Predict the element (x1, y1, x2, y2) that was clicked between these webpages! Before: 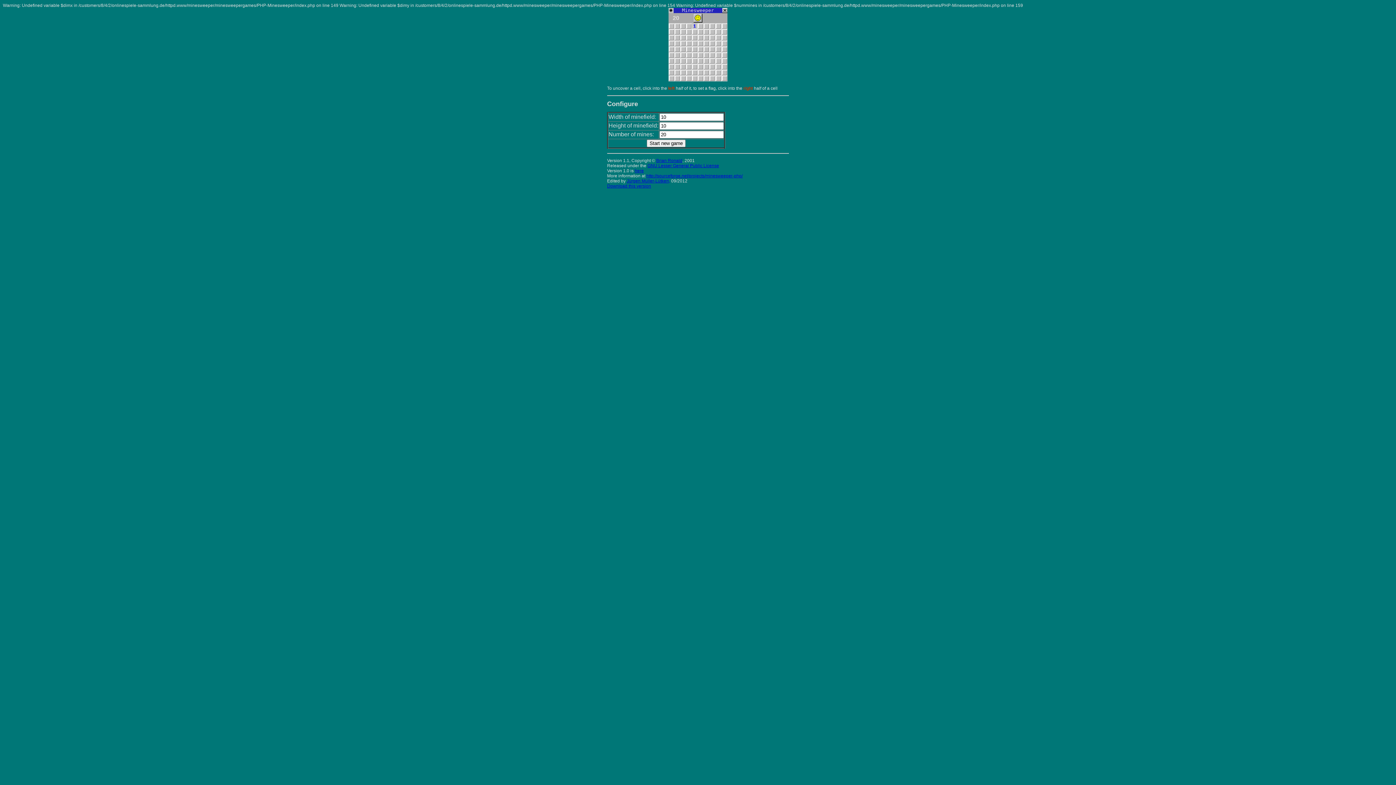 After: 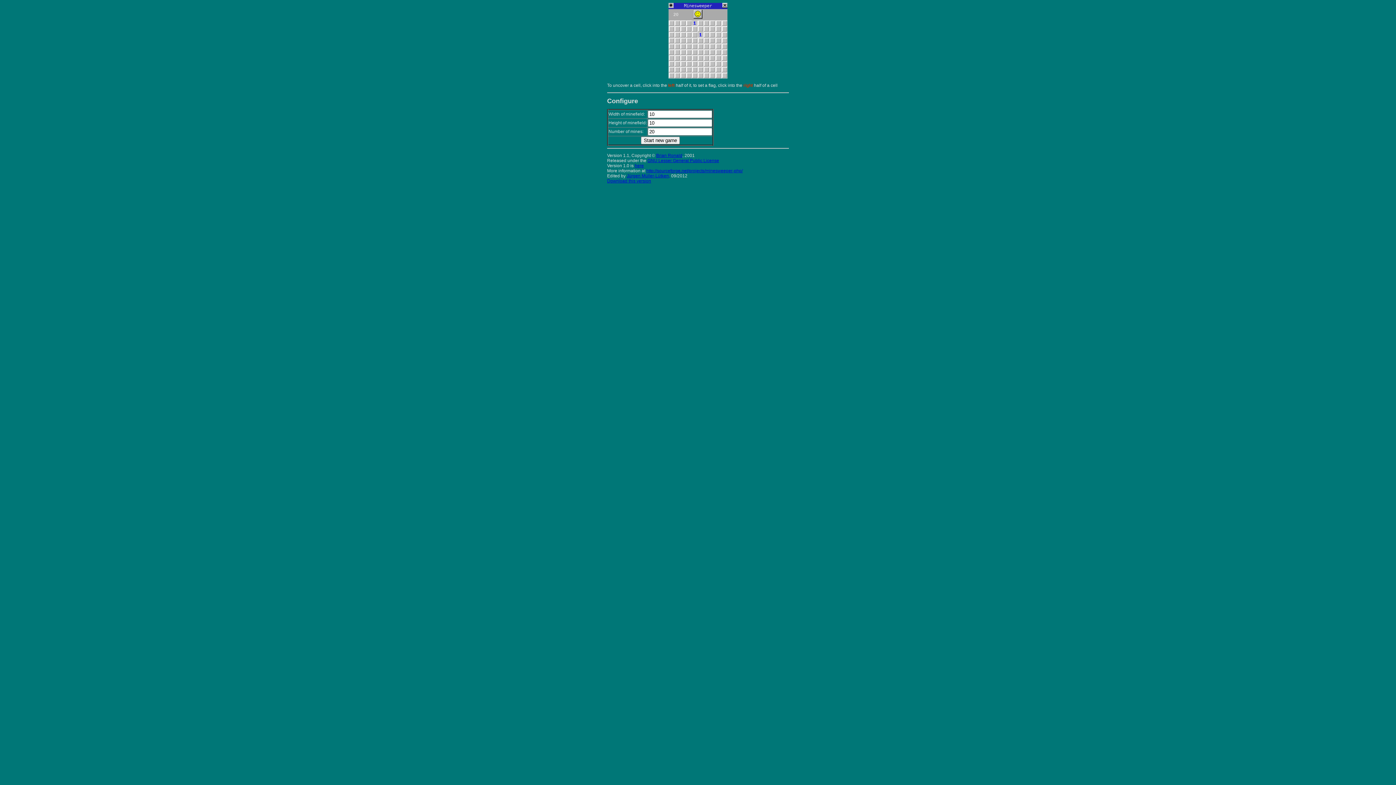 Action: bbox: (698, 35, 700, 41)